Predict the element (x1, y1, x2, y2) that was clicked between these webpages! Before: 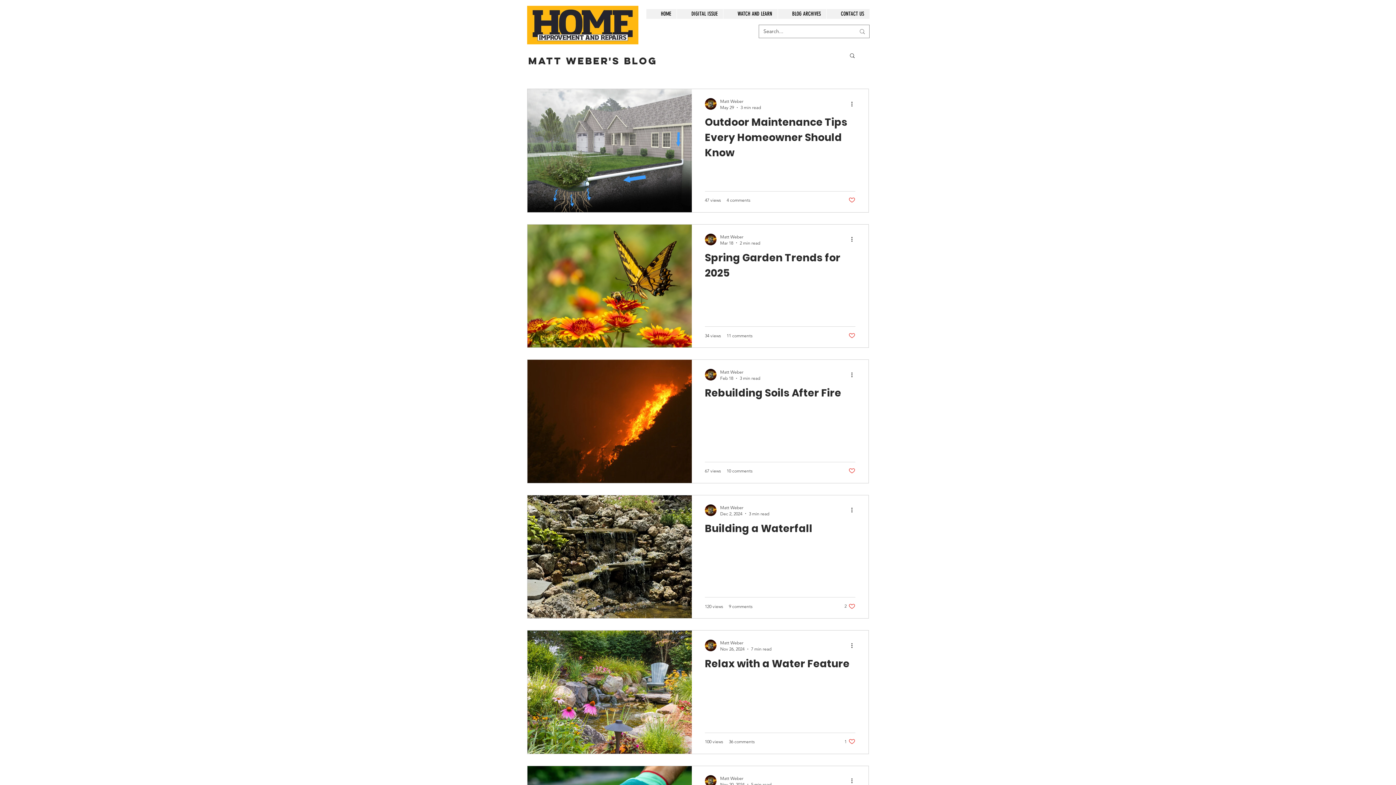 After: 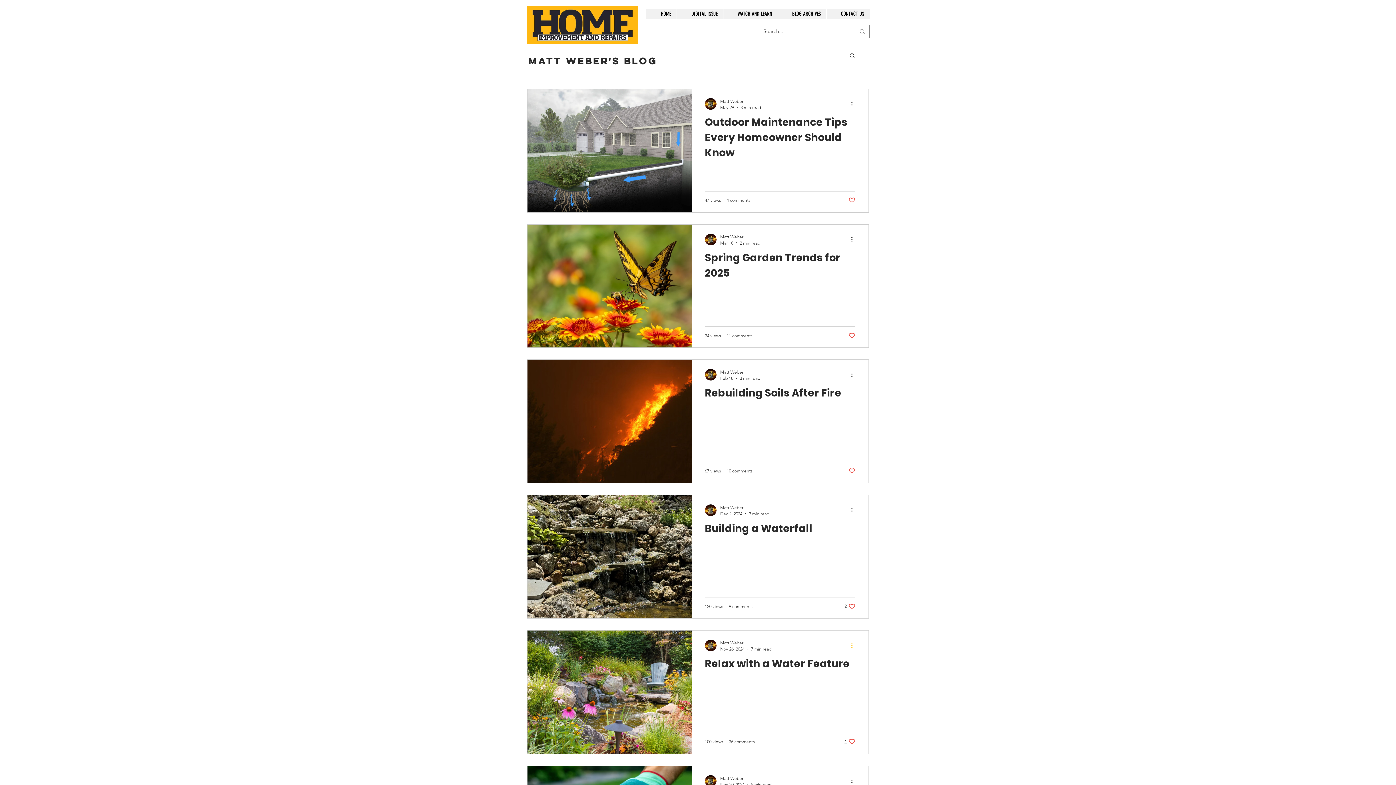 Action: bbox: (850, 641, 858, 650) label: More actions